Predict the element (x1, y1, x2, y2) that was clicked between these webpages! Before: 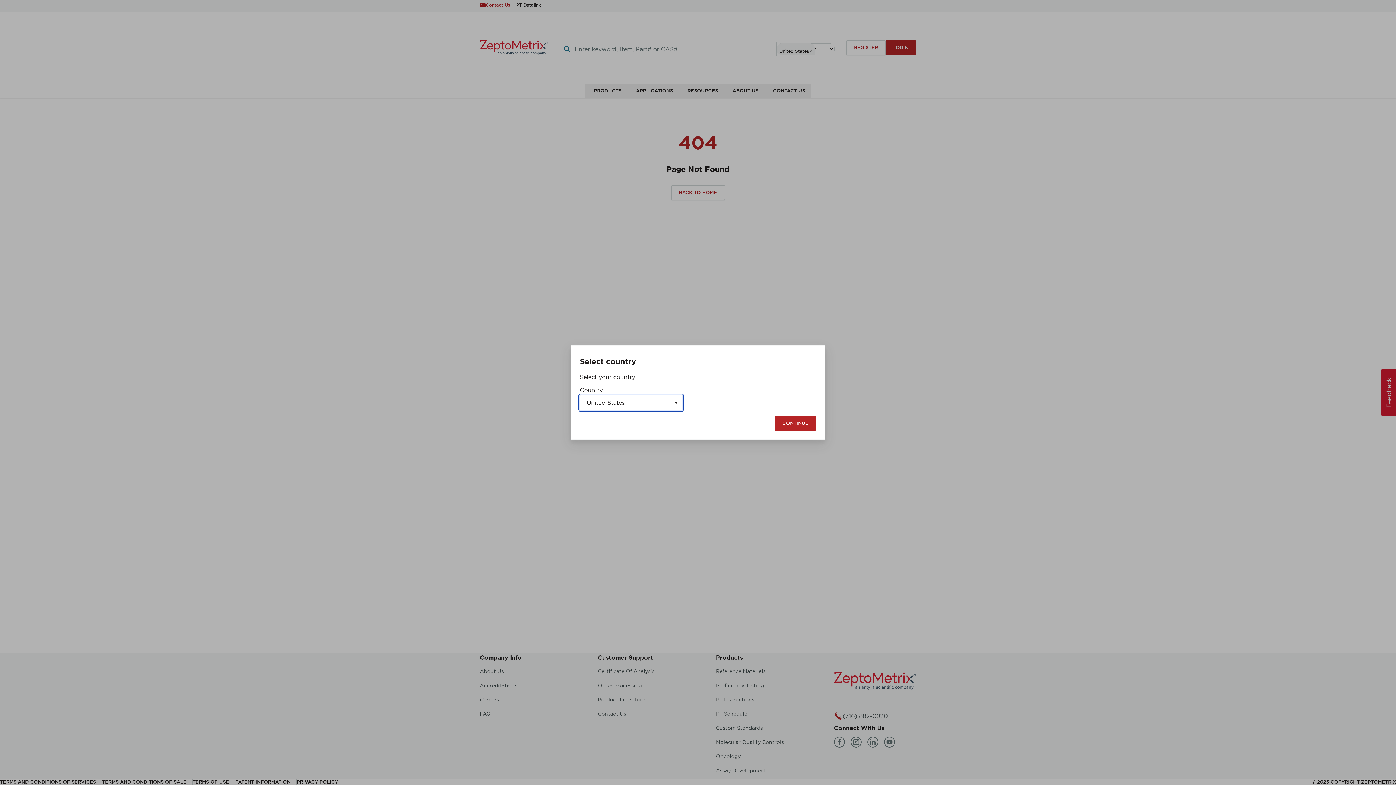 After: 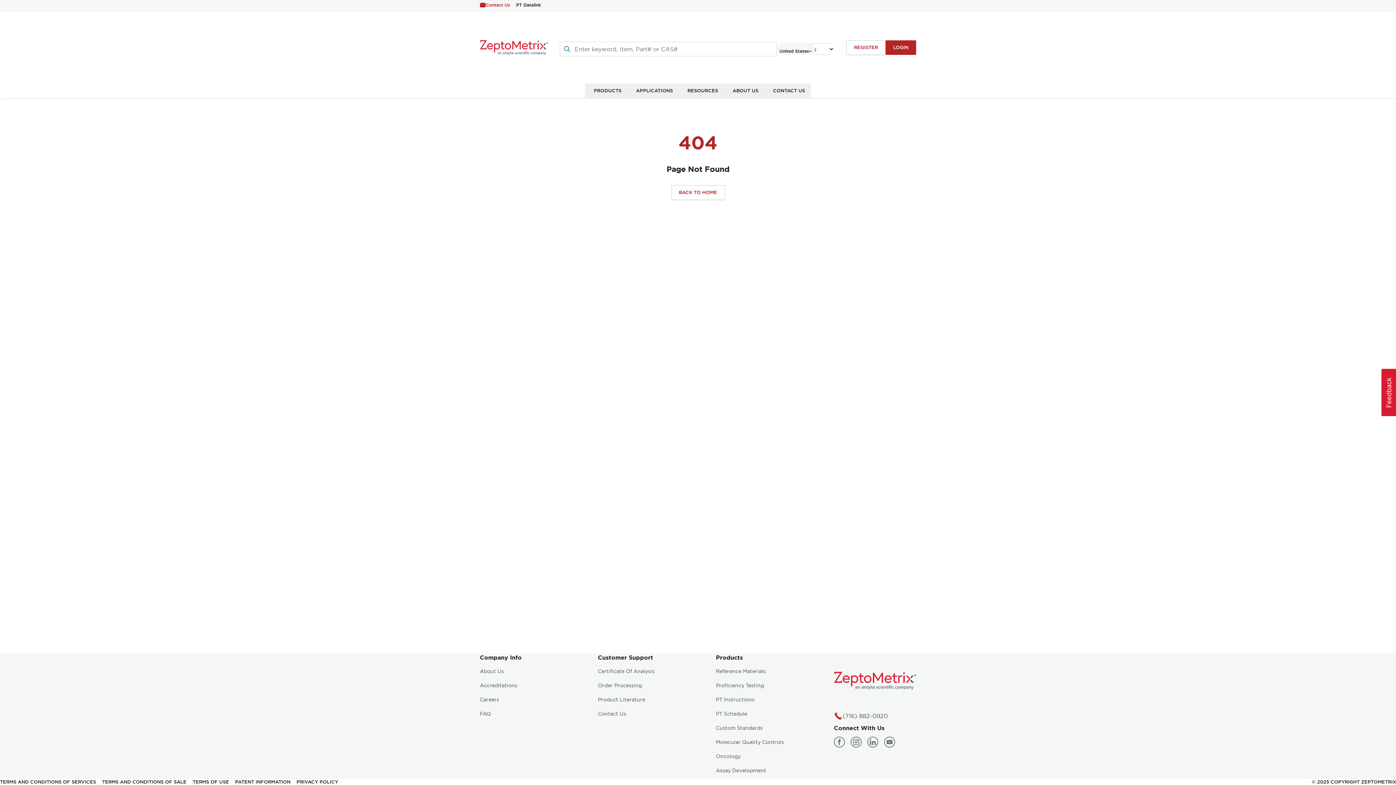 Action: bbox: (774, 416, 816, 430) label: CONTINUE